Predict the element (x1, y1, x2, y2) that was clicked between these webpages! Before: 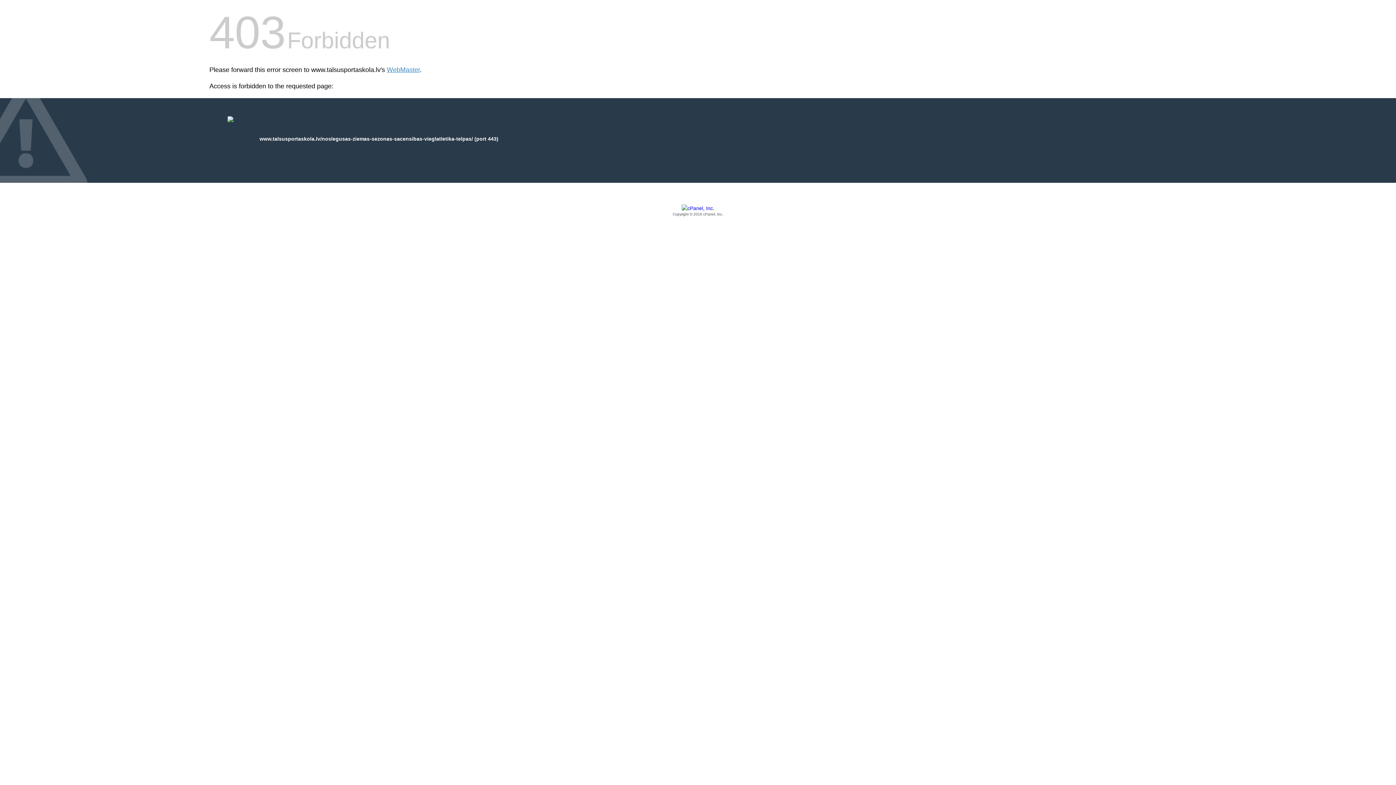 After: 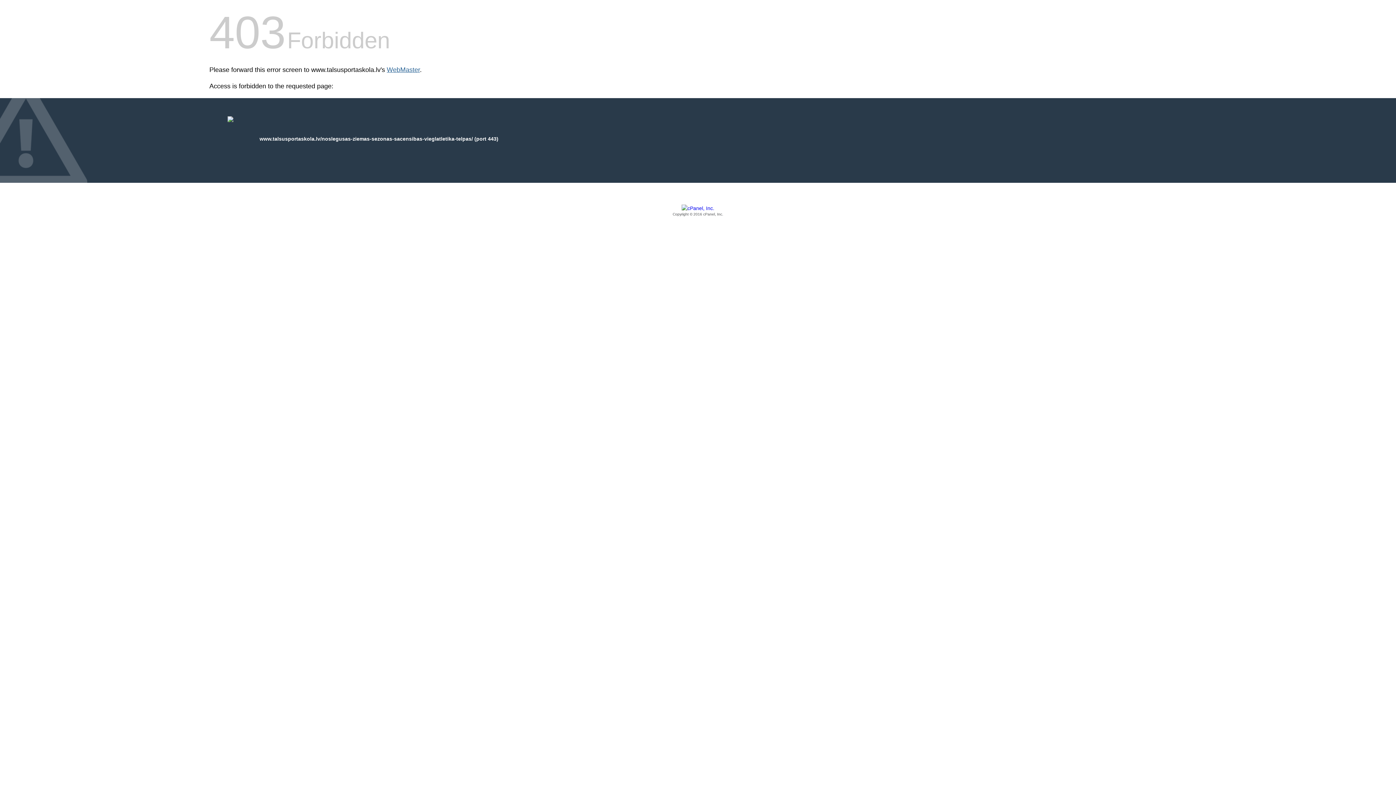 Action: bbox: (386, 66, 420, 73) label: WebMaster